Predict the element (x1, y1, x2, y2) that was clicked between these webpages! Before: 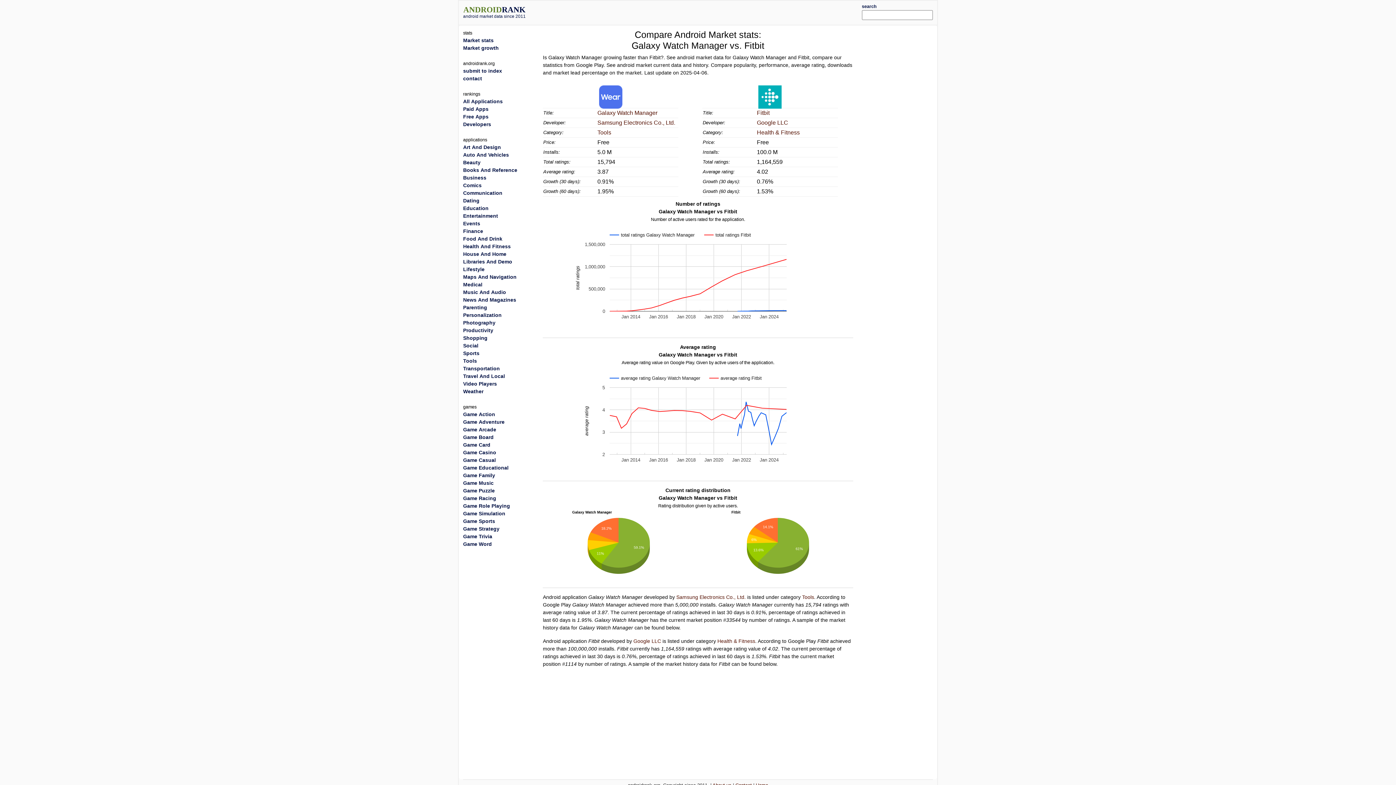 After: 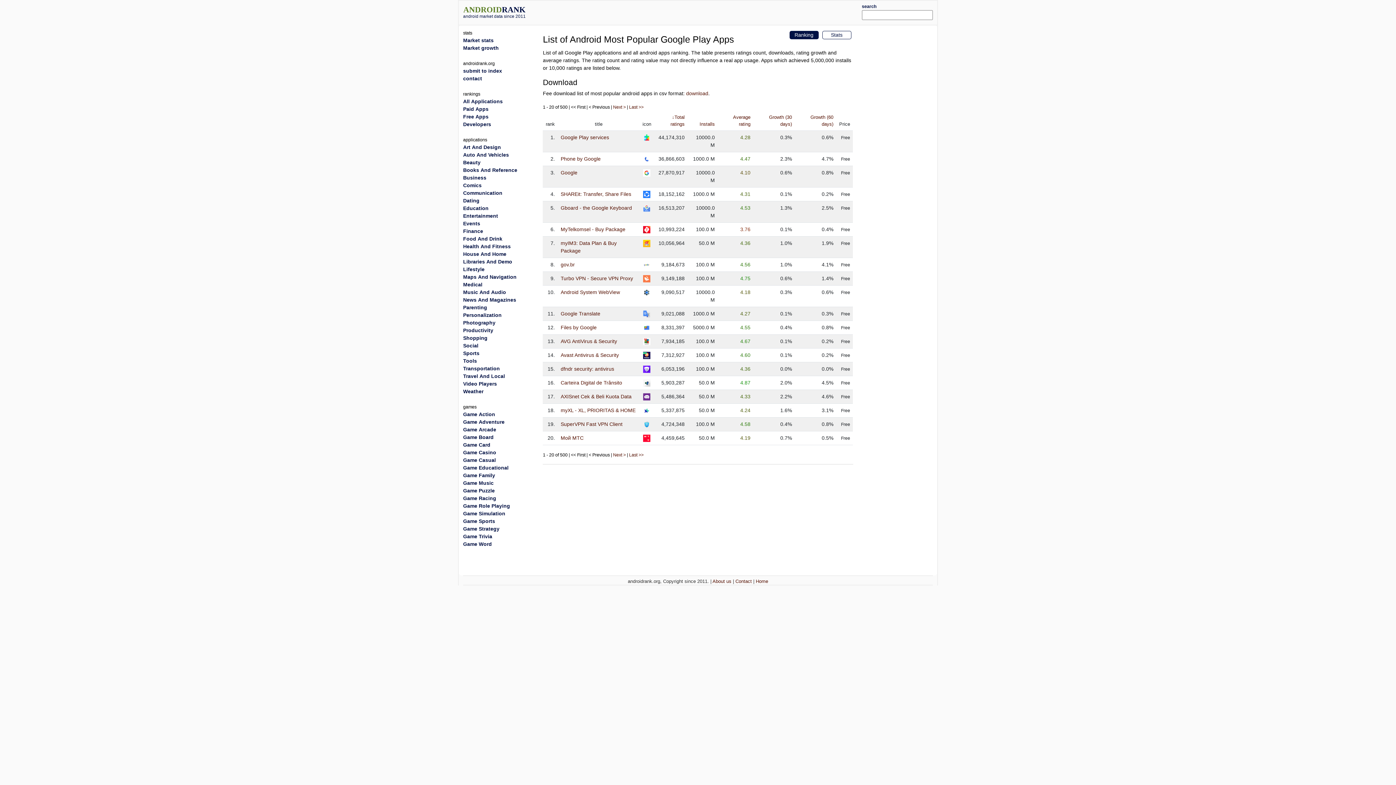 Action: bbox: (597, 129, 611, 135) label: Tools